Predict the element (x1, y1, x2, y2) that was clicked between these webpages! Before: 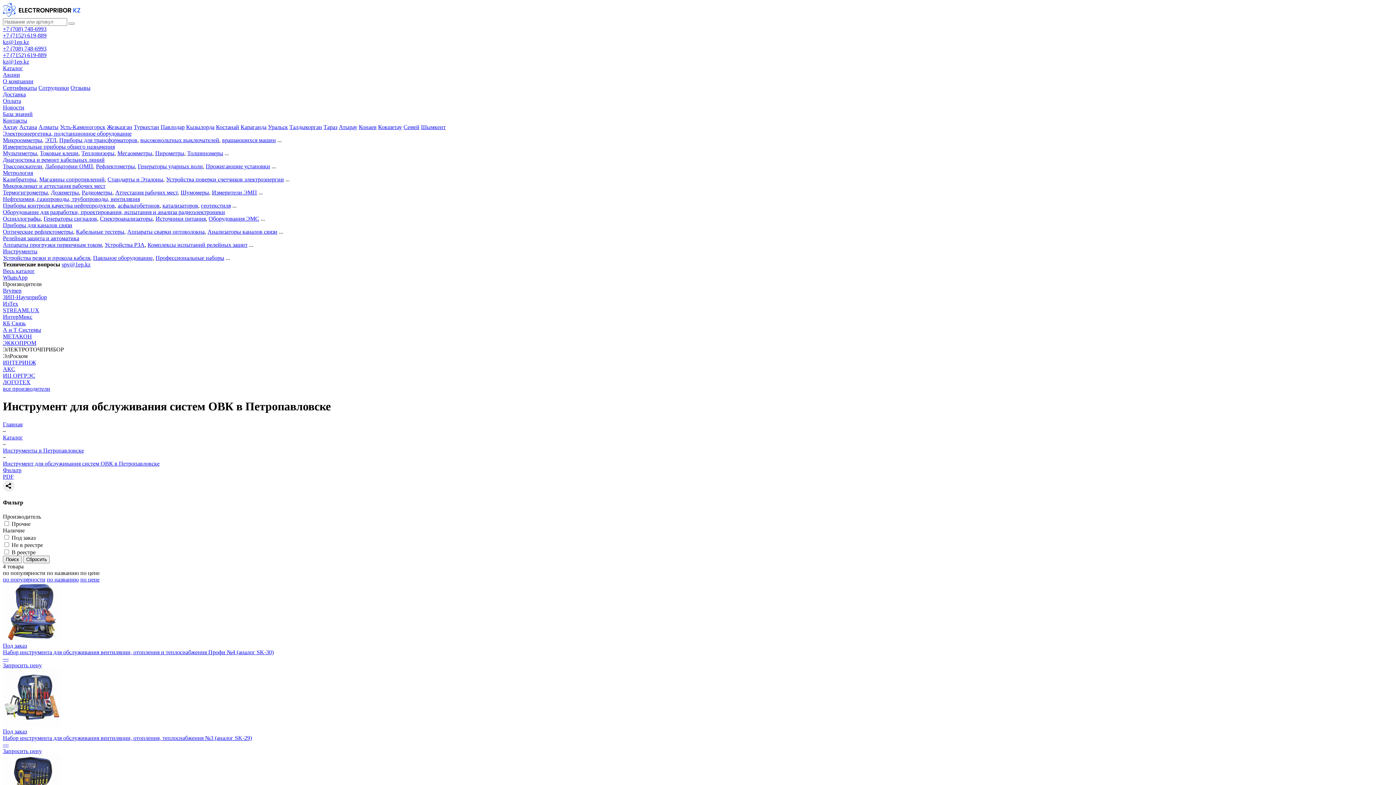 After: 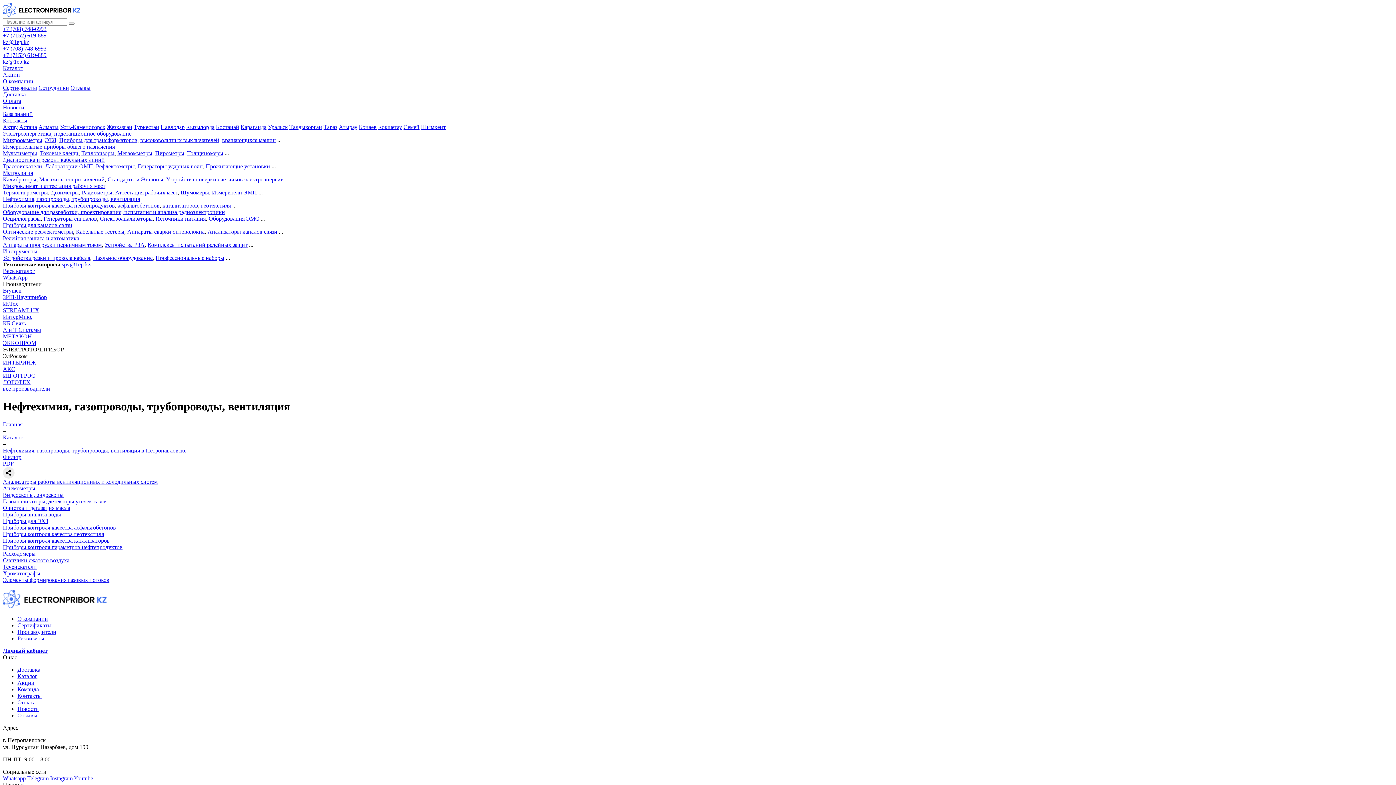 Action: label: Нефтехимия, газопроводы, трубопроводы, вентиляция bbox: (2, 196, 140, 202)